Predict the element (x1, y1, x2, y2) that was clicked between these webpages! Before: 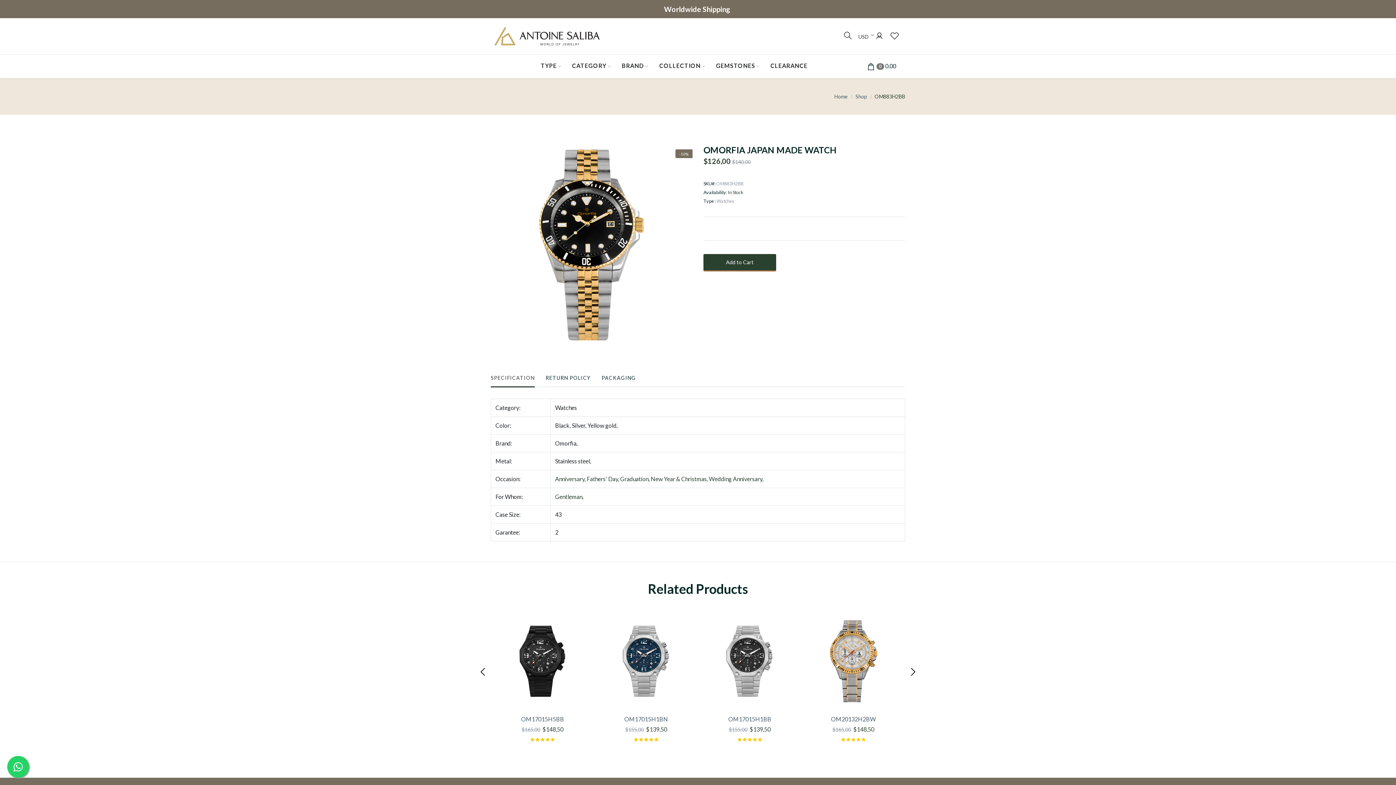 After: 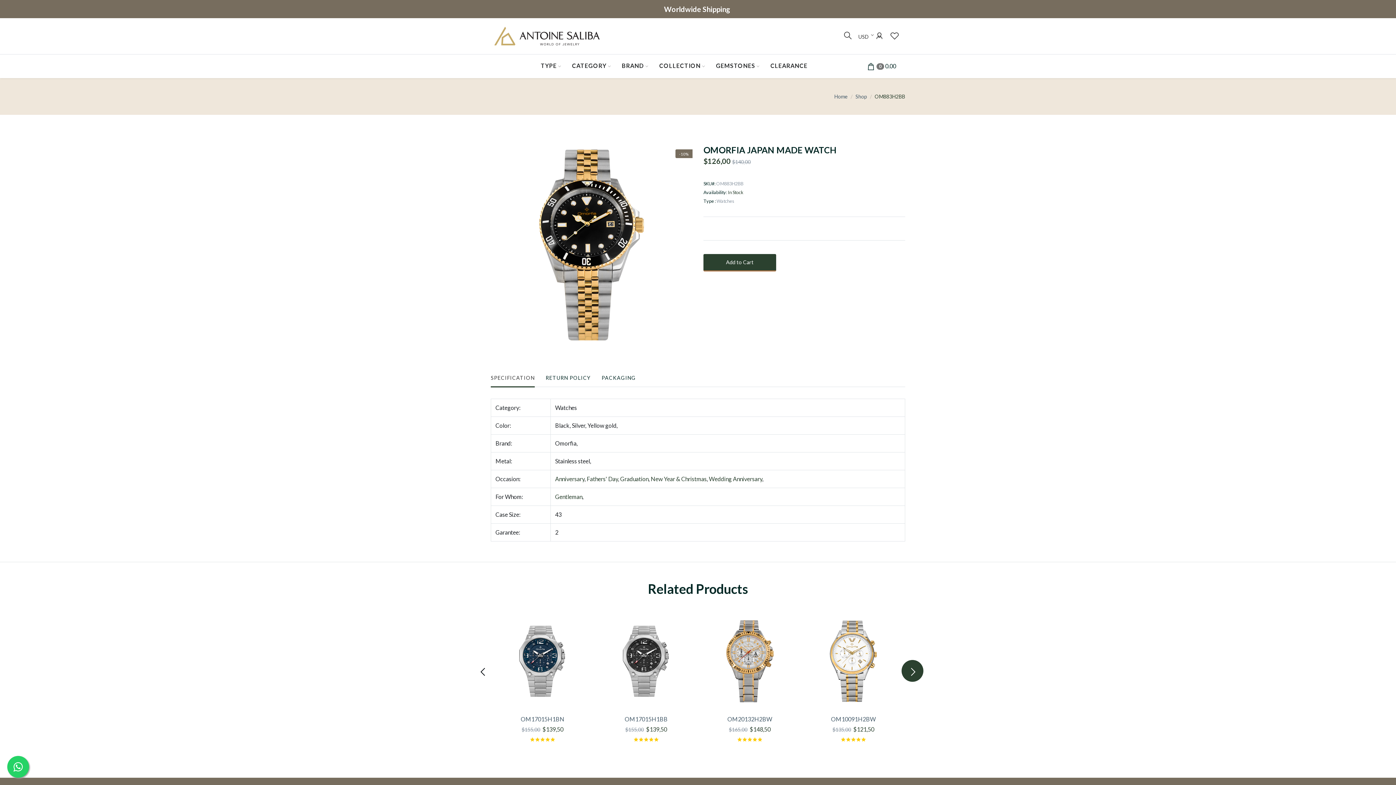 Action: bbox: (901, 660, 923, 682)